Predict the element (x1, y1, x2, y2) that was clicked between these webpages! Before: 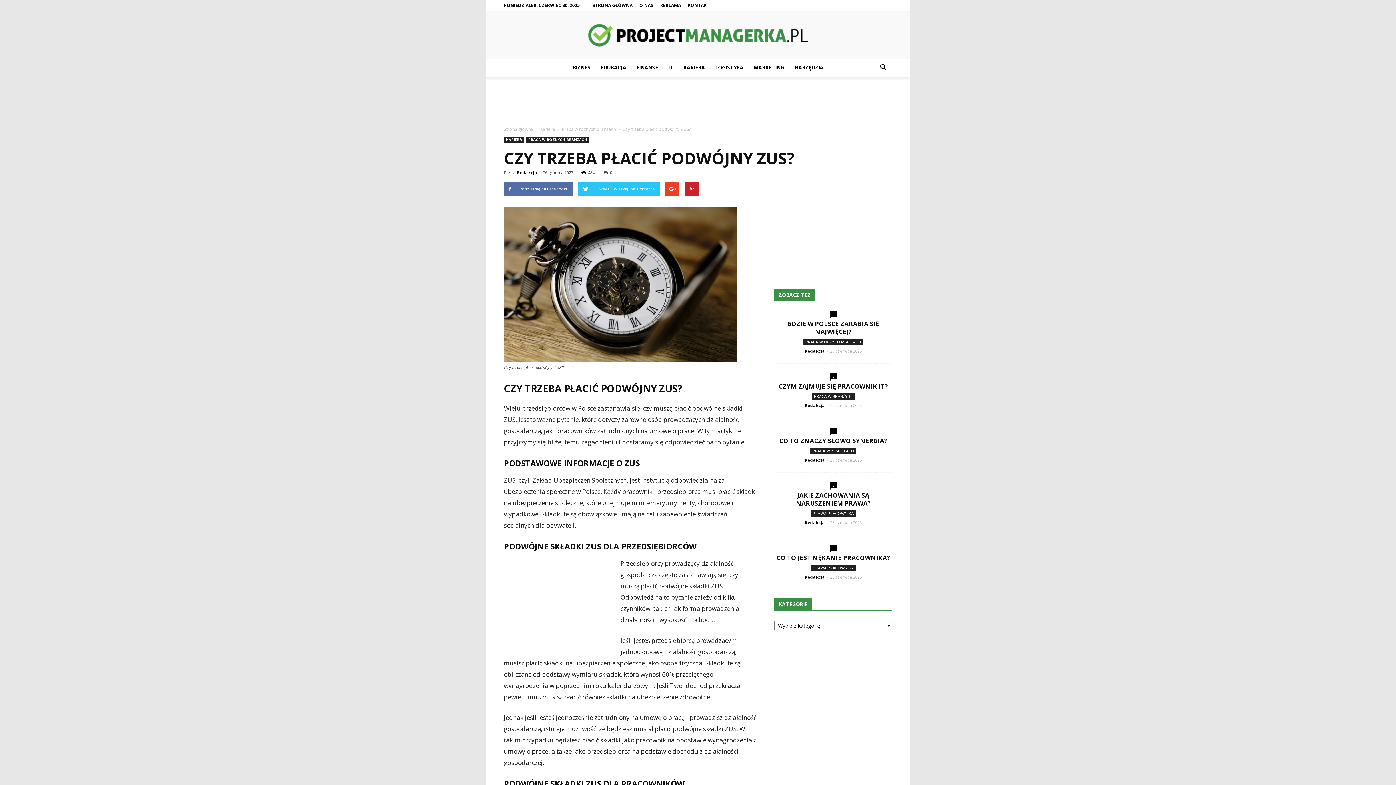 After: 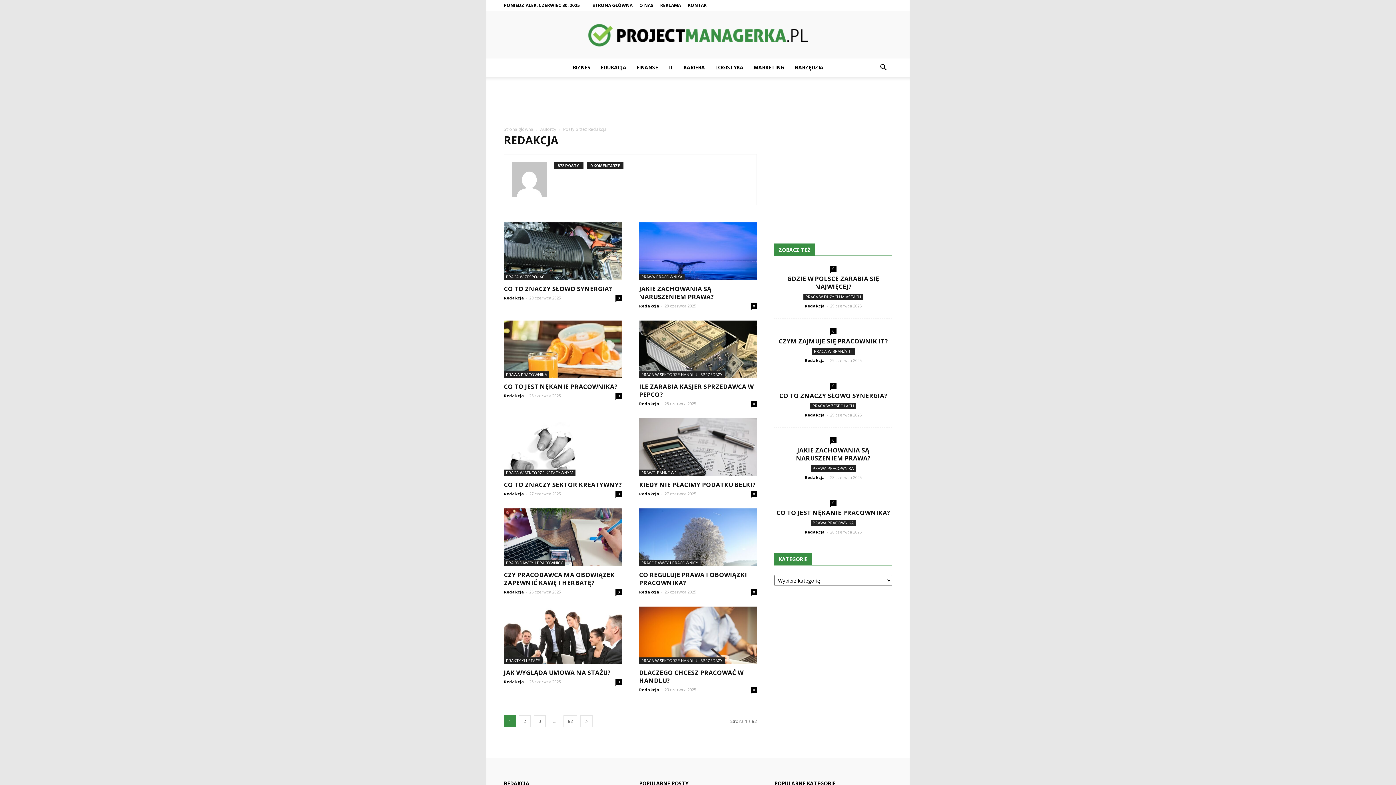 Action: bbox: (517, 169, 537, 175) label: Redakcja